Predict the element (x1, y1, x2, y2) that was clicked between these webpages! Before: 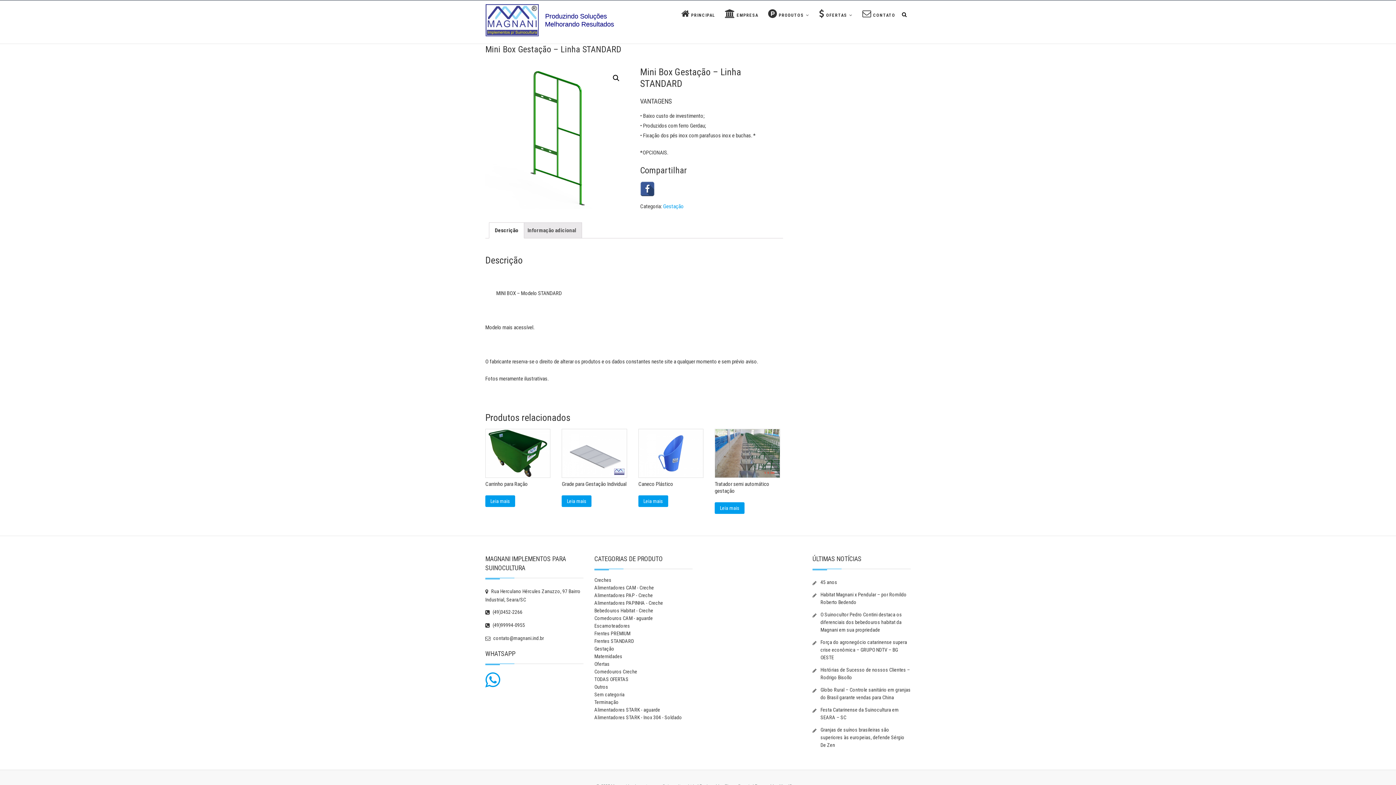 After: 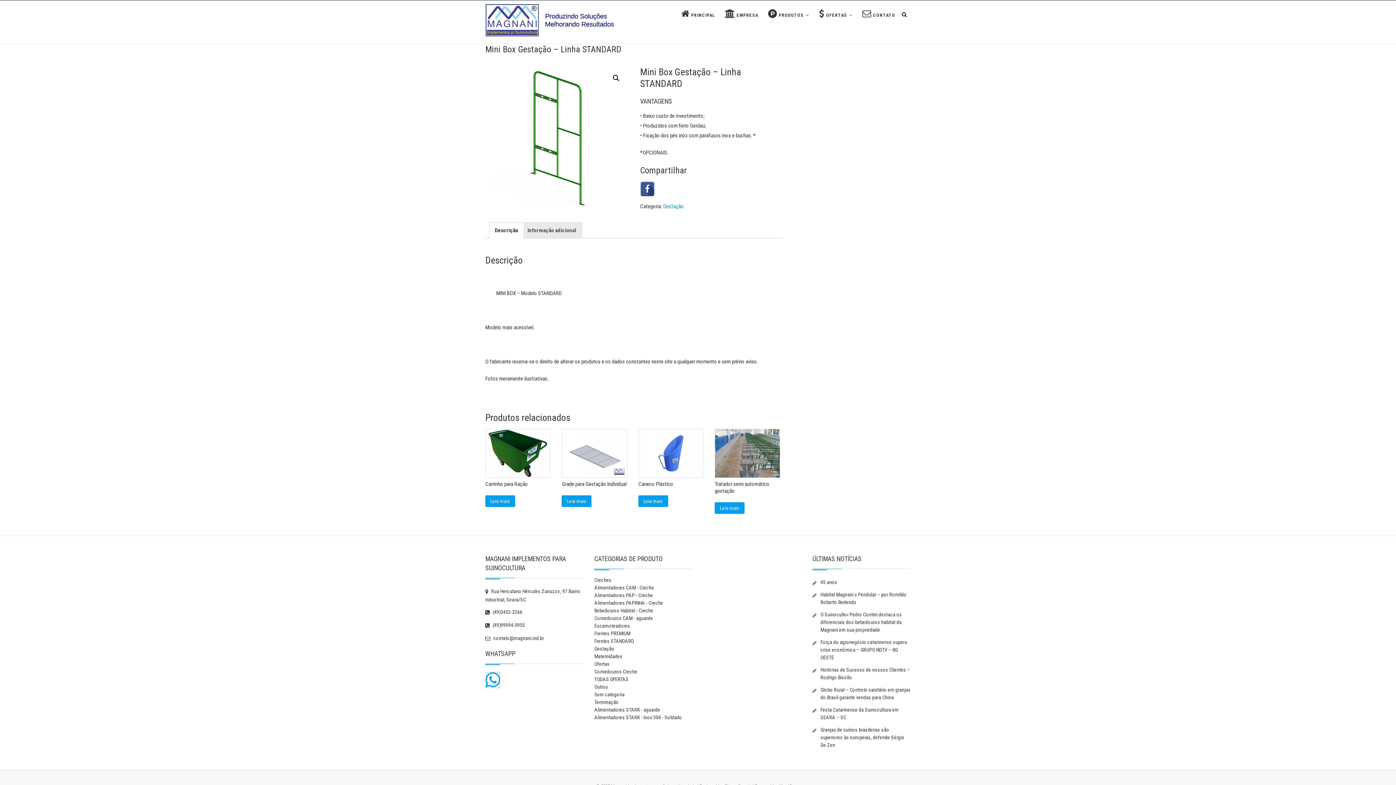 Action: bbox: (485, 681, 500, 687)